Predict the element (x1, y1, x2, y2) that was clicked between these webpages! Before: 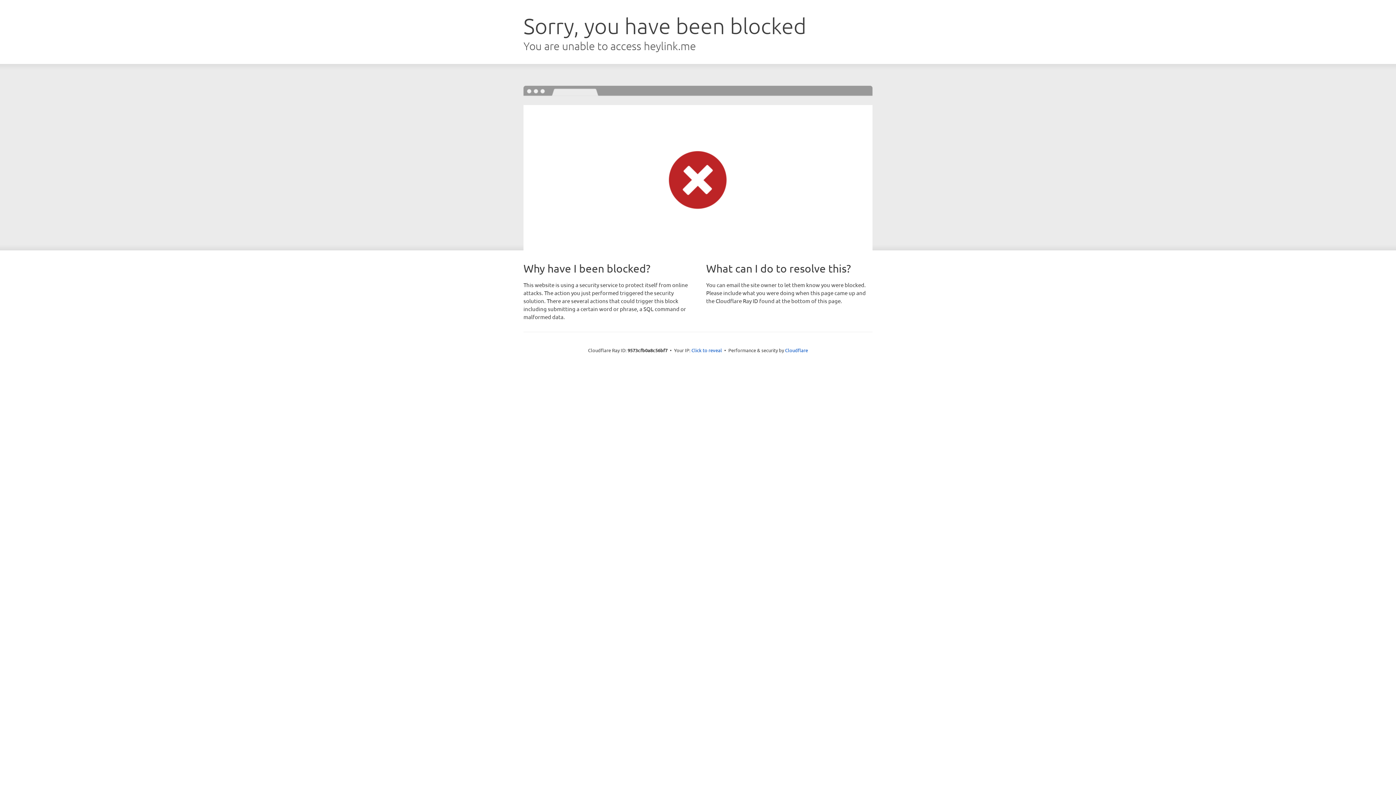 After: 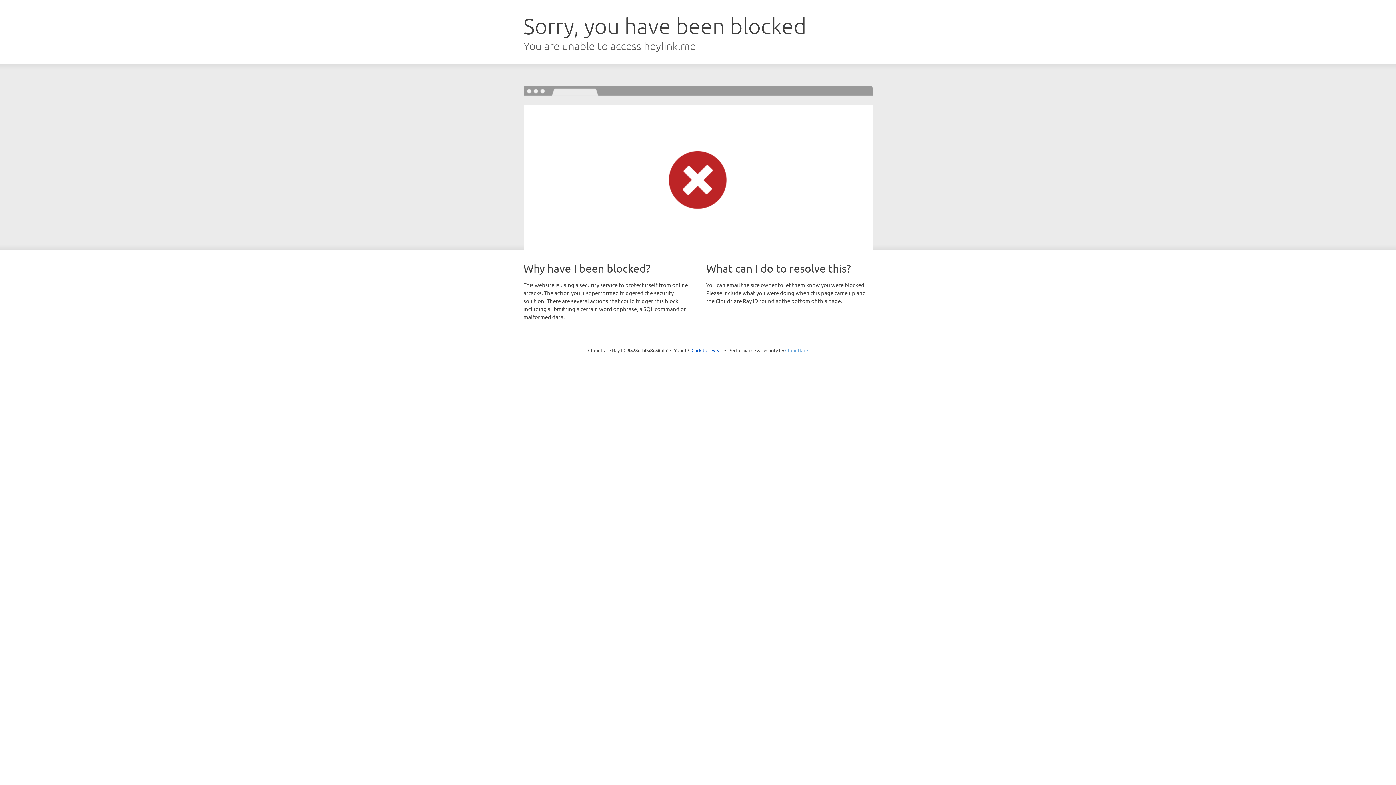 Action: bbox: (785, 347, 808, 353) label: Cloudflare